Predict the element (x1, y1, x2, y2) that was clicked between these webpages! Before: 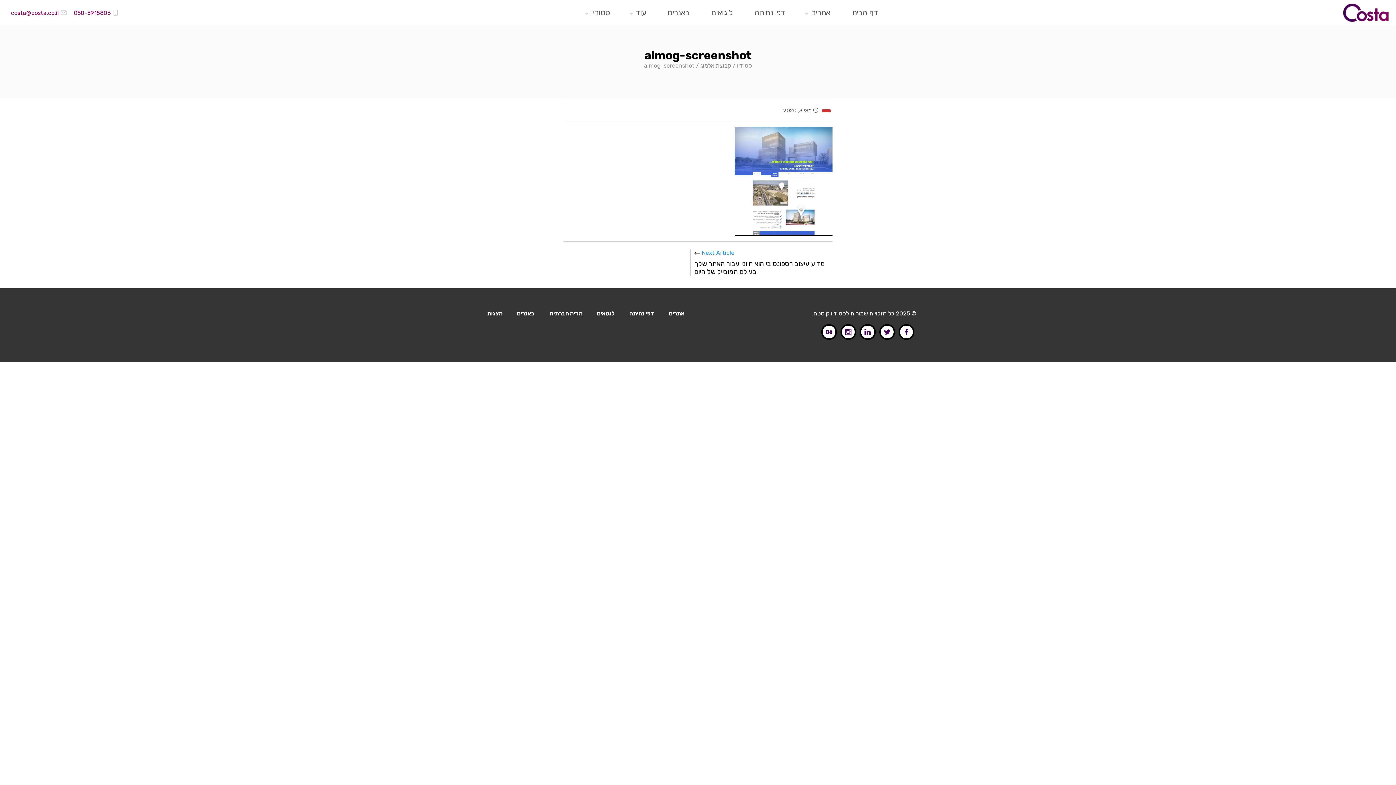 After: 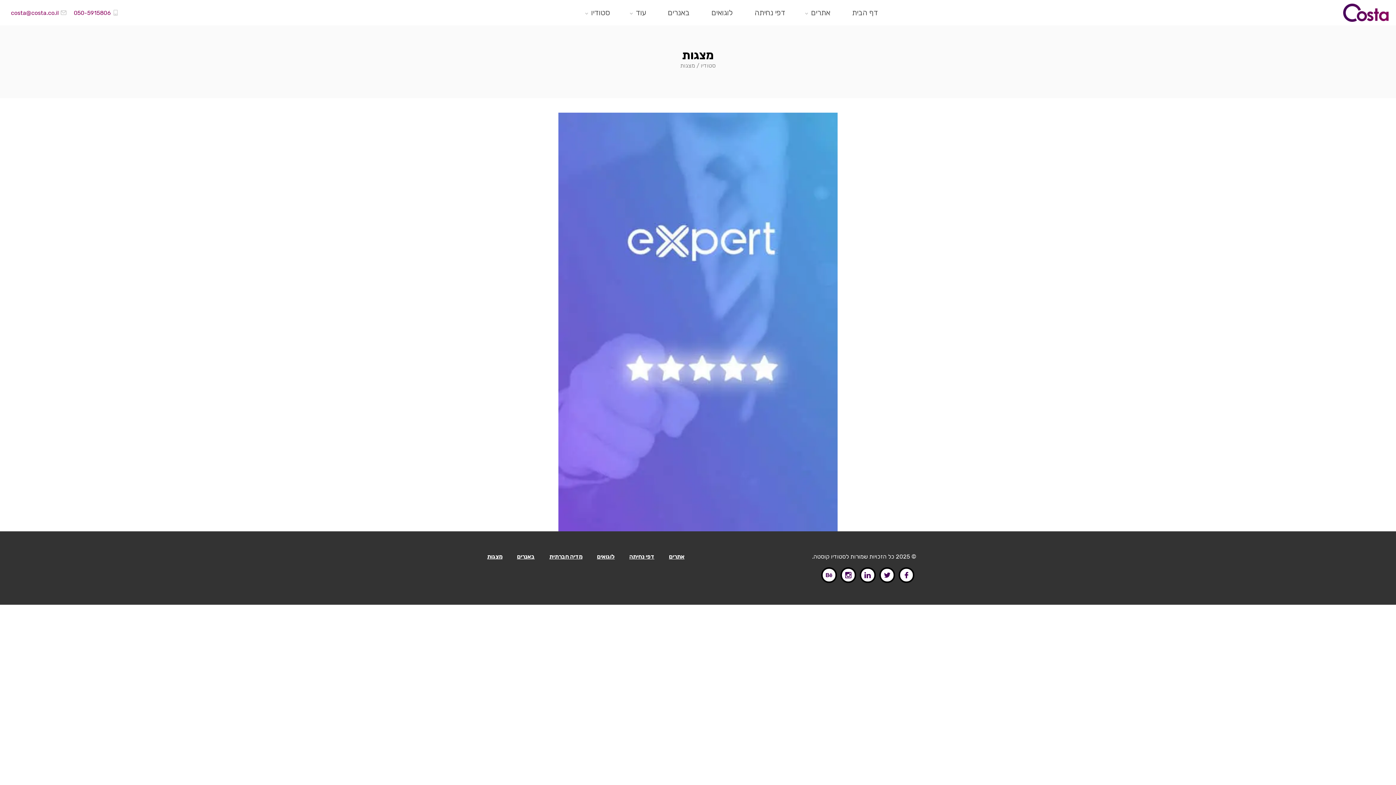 Action: bbox: (487, 310, 502, 320) label: מצגות